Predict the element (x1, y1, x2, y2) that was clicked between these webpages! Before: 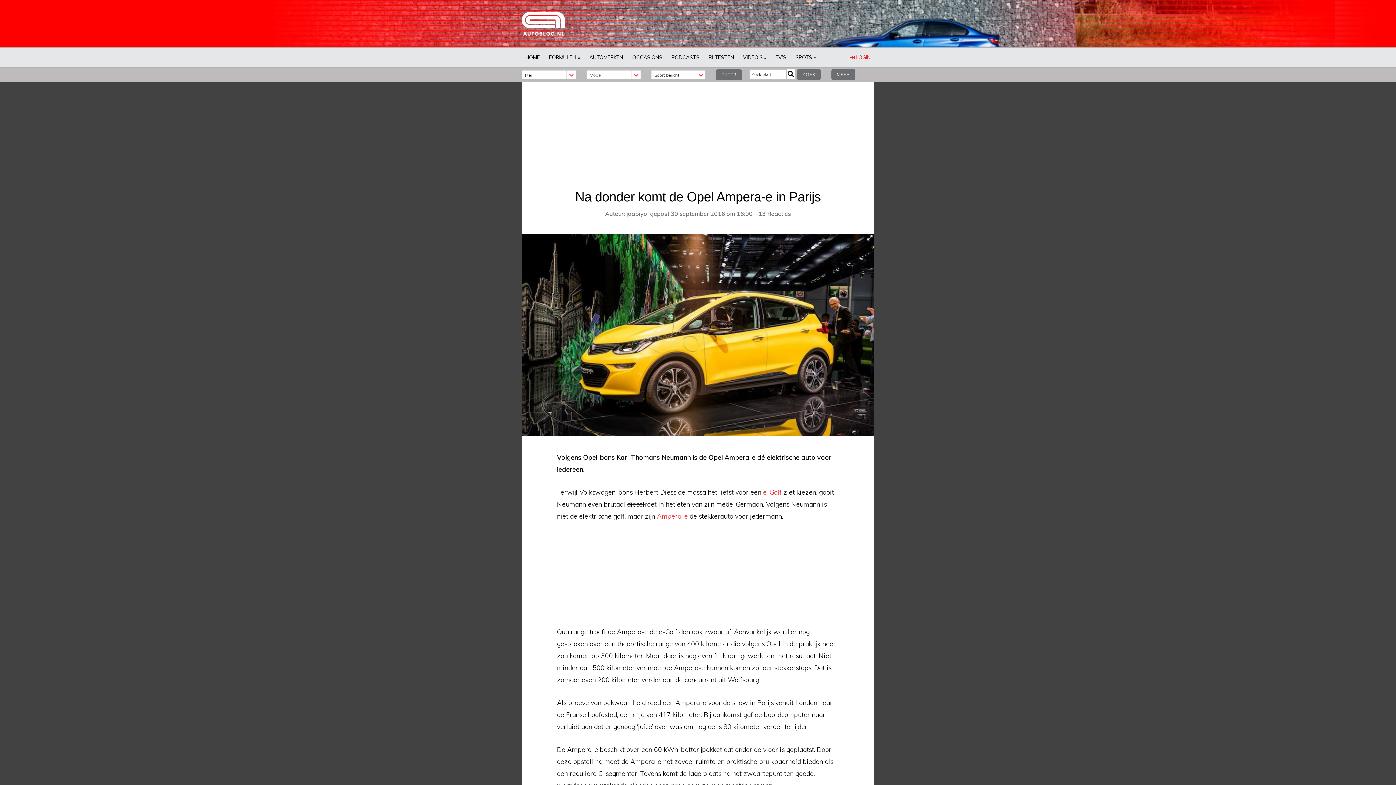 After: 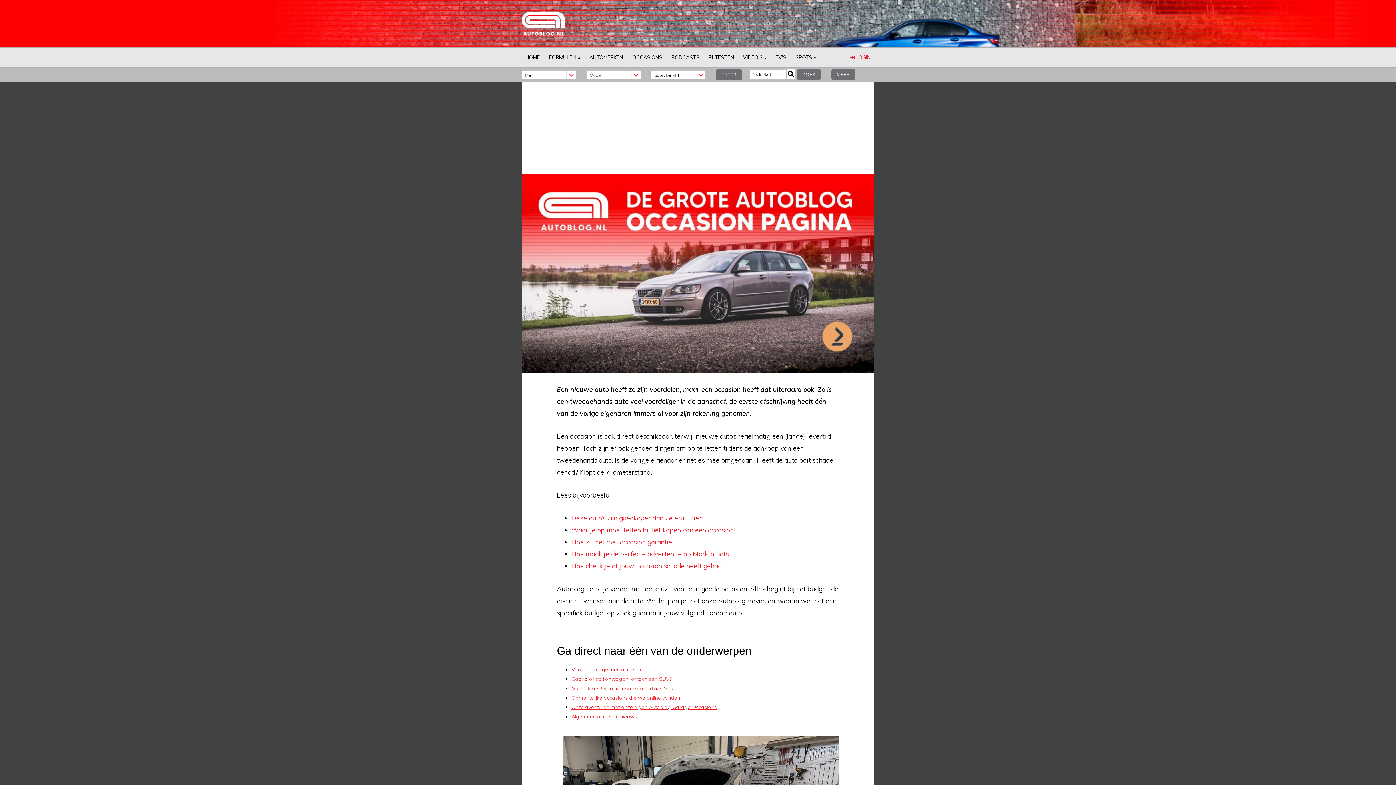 Action: bbox: (628, 47, 666, 67) label: OCCASIONS